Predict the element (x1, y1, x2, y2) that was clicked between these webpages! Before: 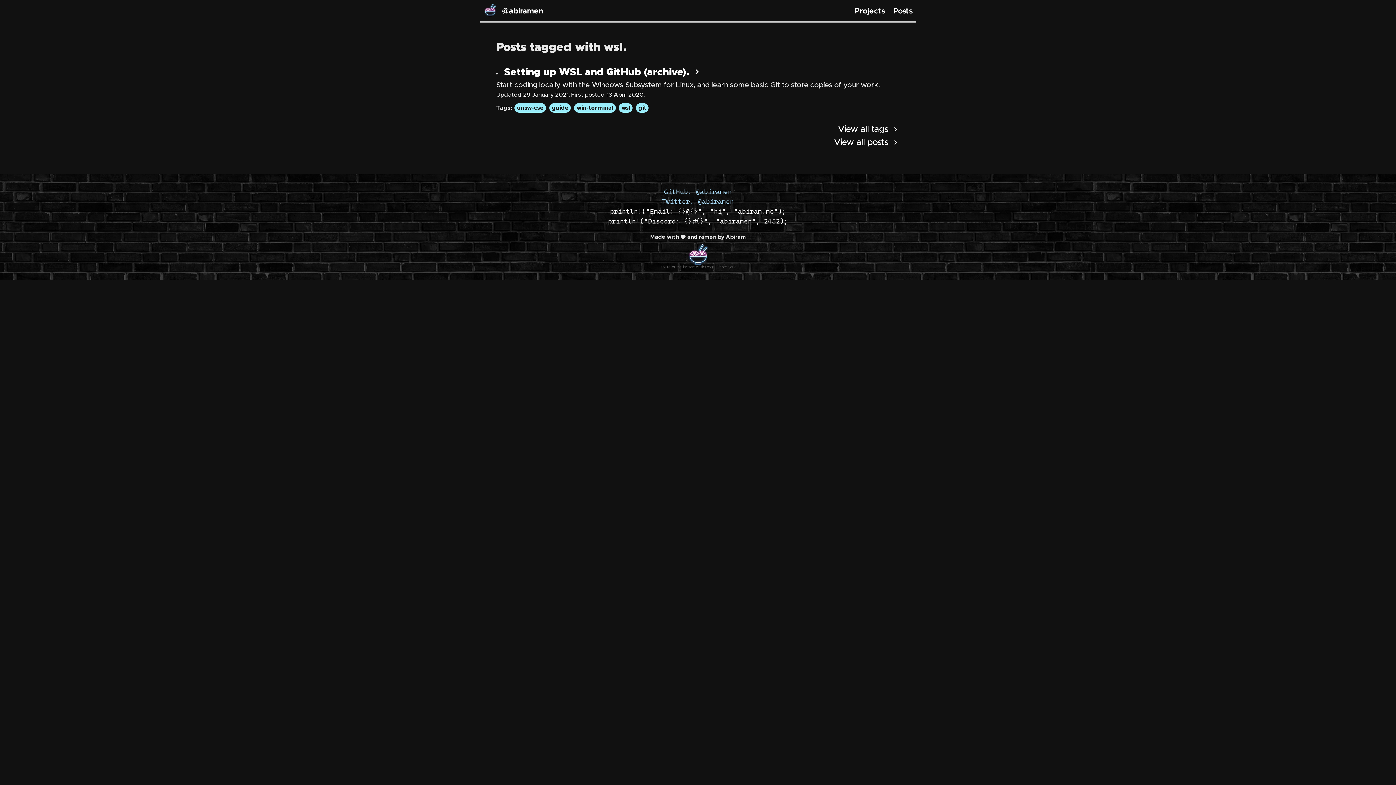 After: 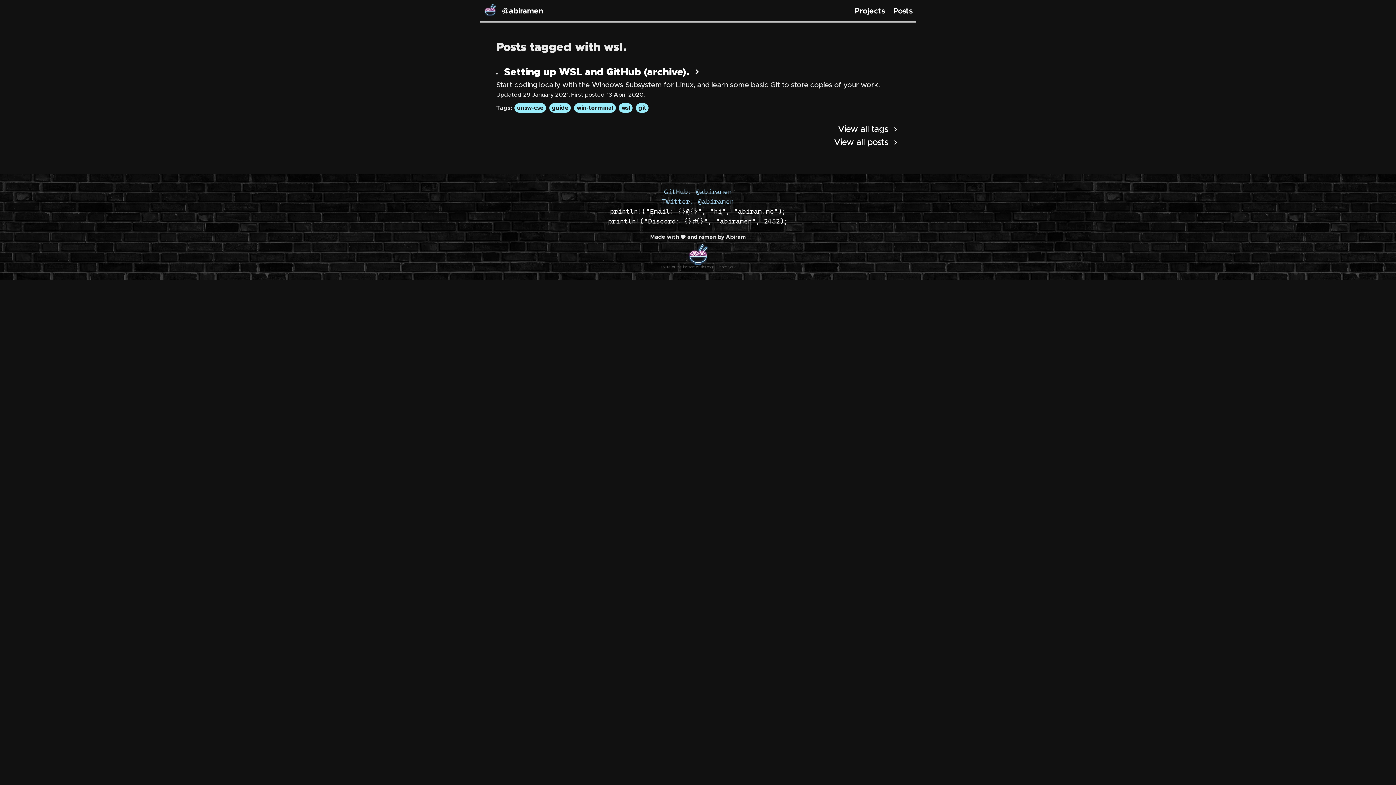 Action: bbox: (619, 105, 634, 110) label: wsl 